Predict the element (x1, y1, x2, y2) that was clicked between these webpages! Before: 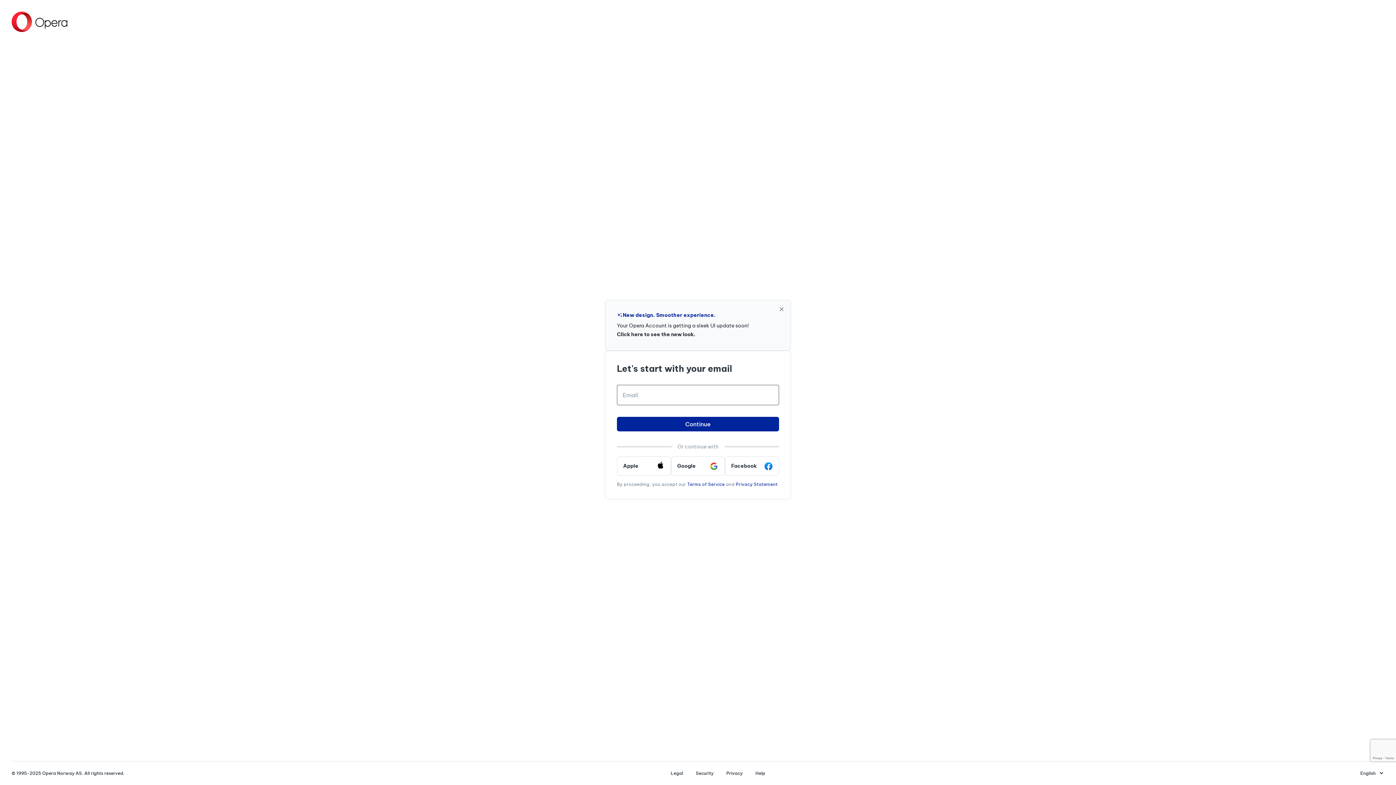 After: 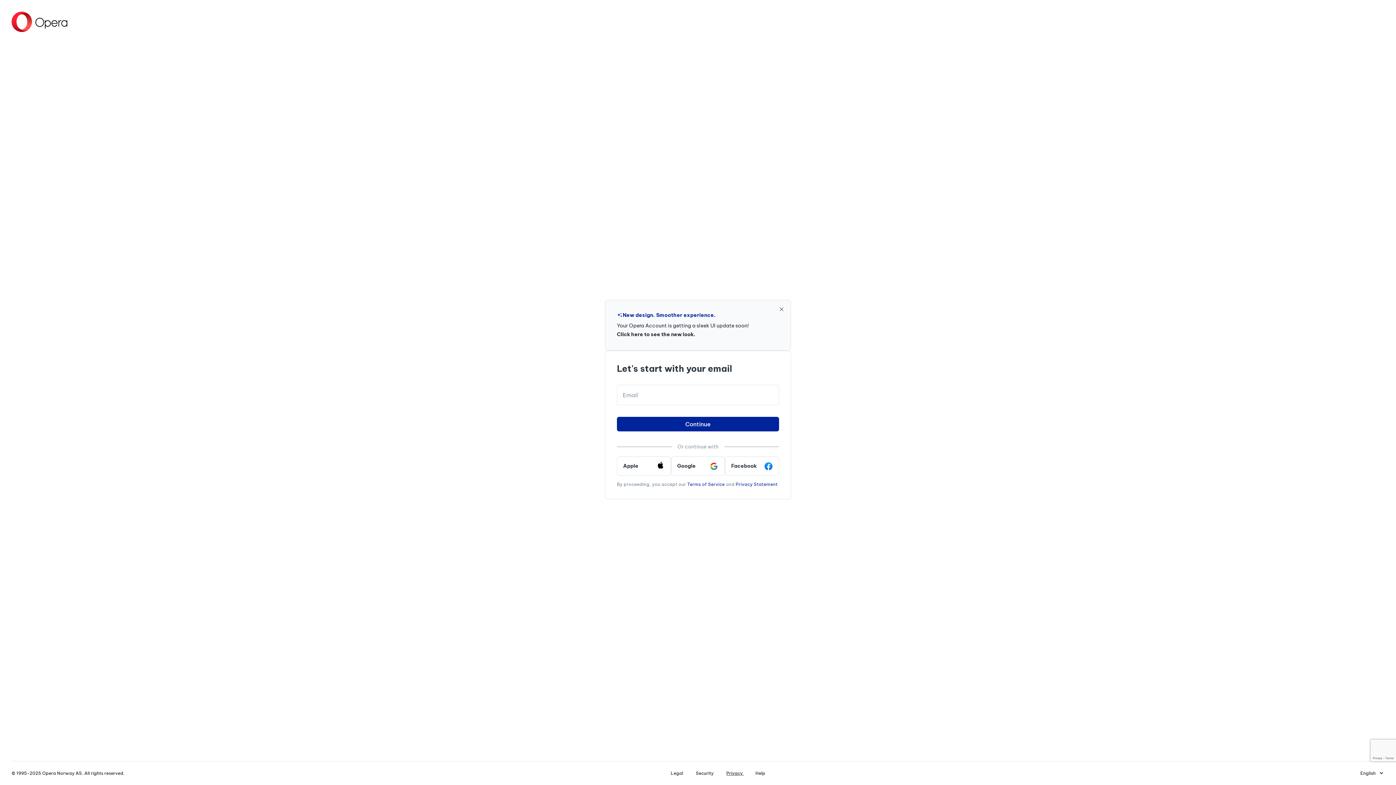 Action: label: Privacy  bbox: (720, 770, 749, 776)